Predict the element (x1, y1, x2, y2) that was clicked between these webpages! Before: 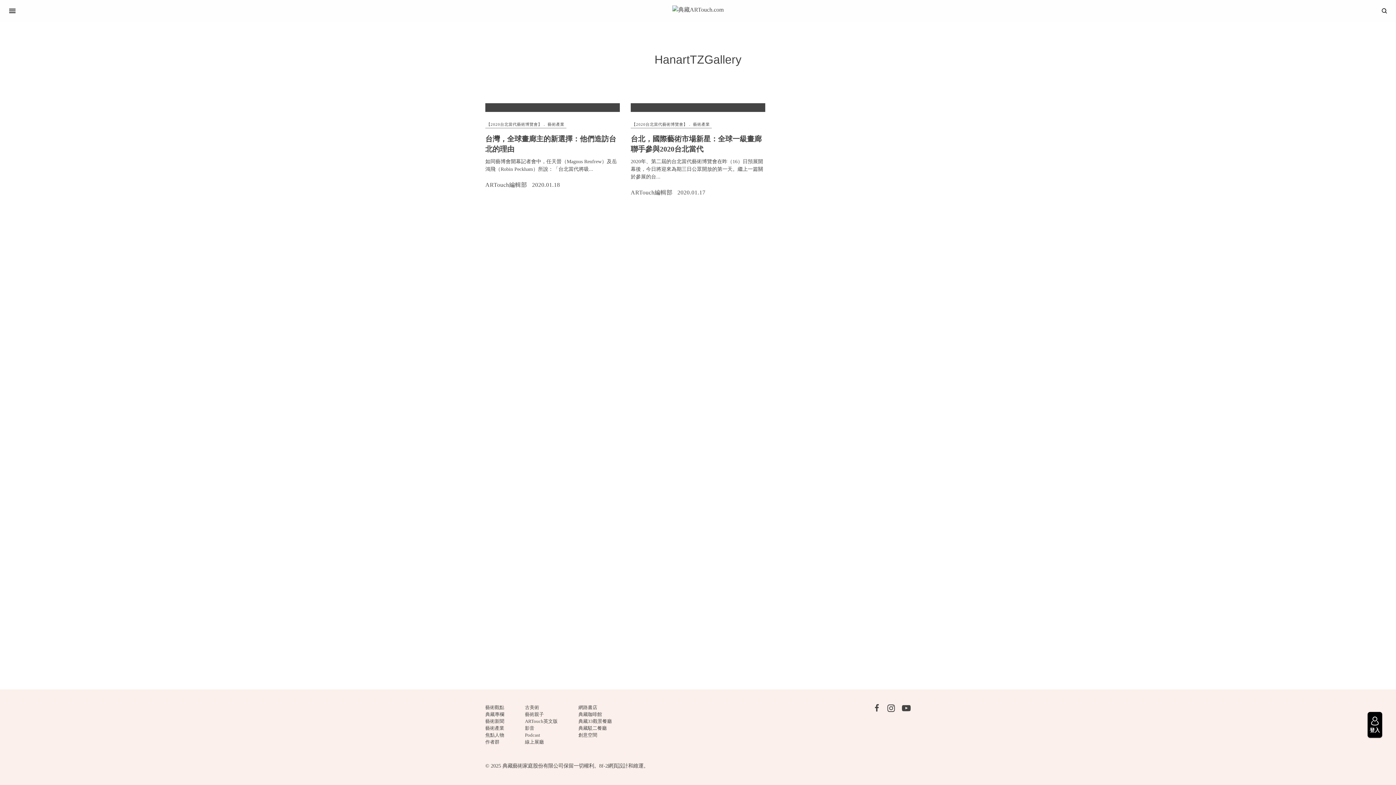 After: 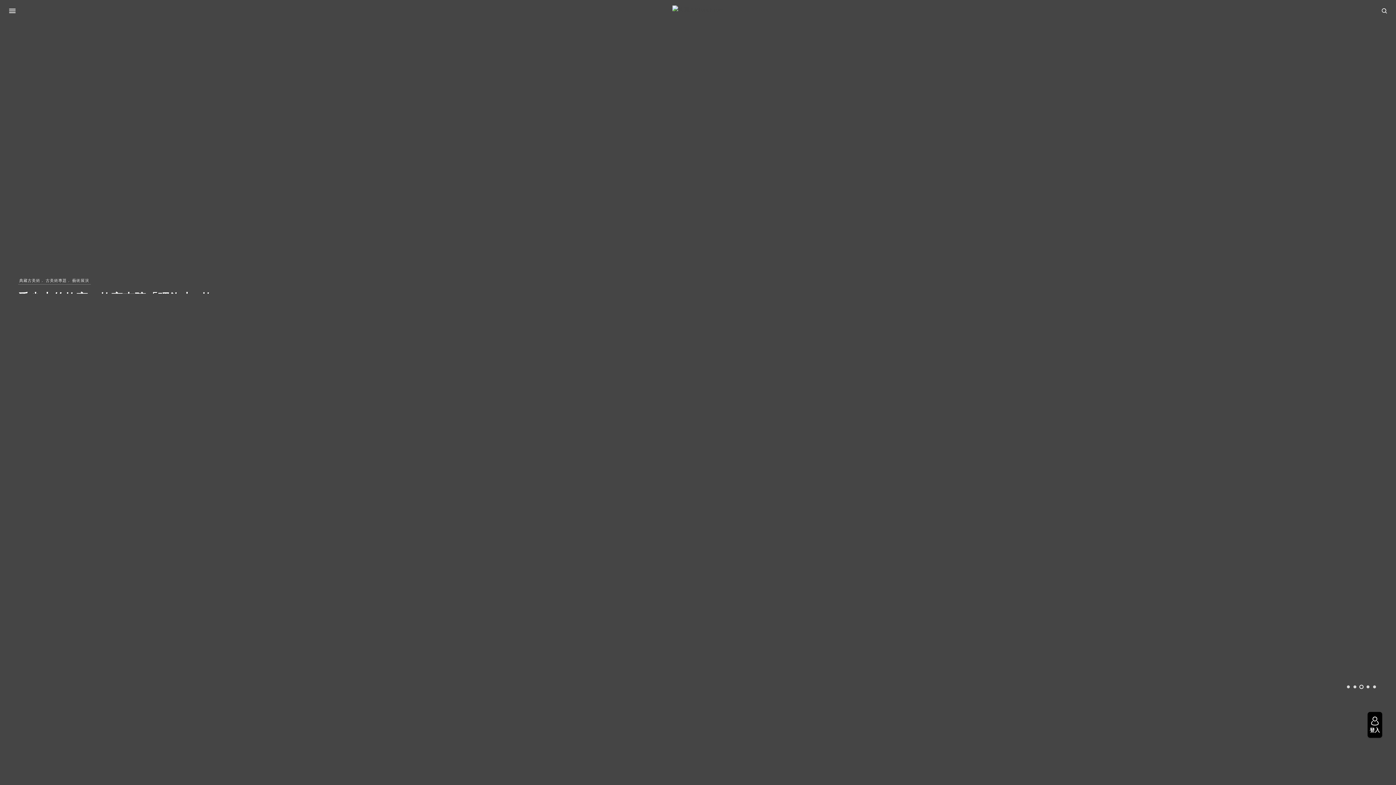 Action: bbox: (668, 1, 727, 20)